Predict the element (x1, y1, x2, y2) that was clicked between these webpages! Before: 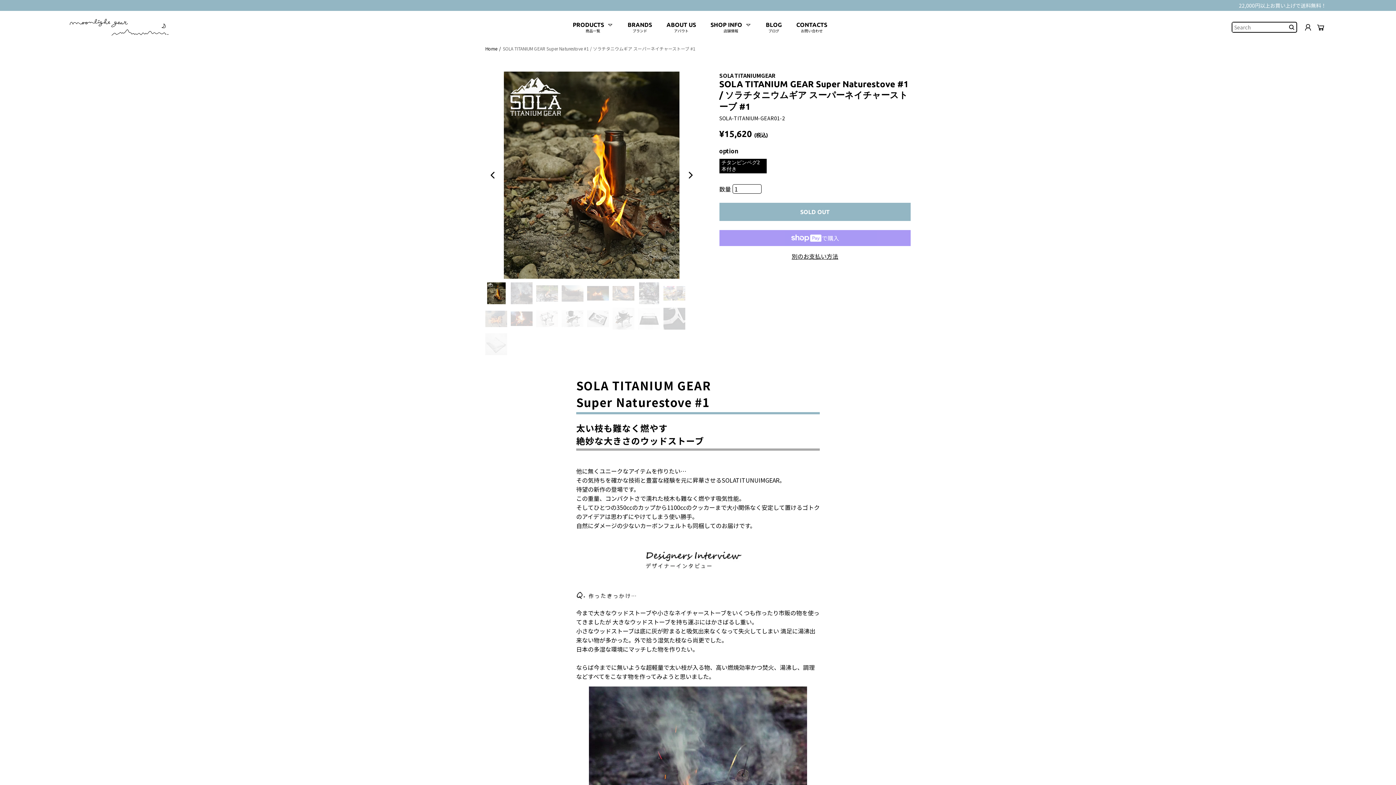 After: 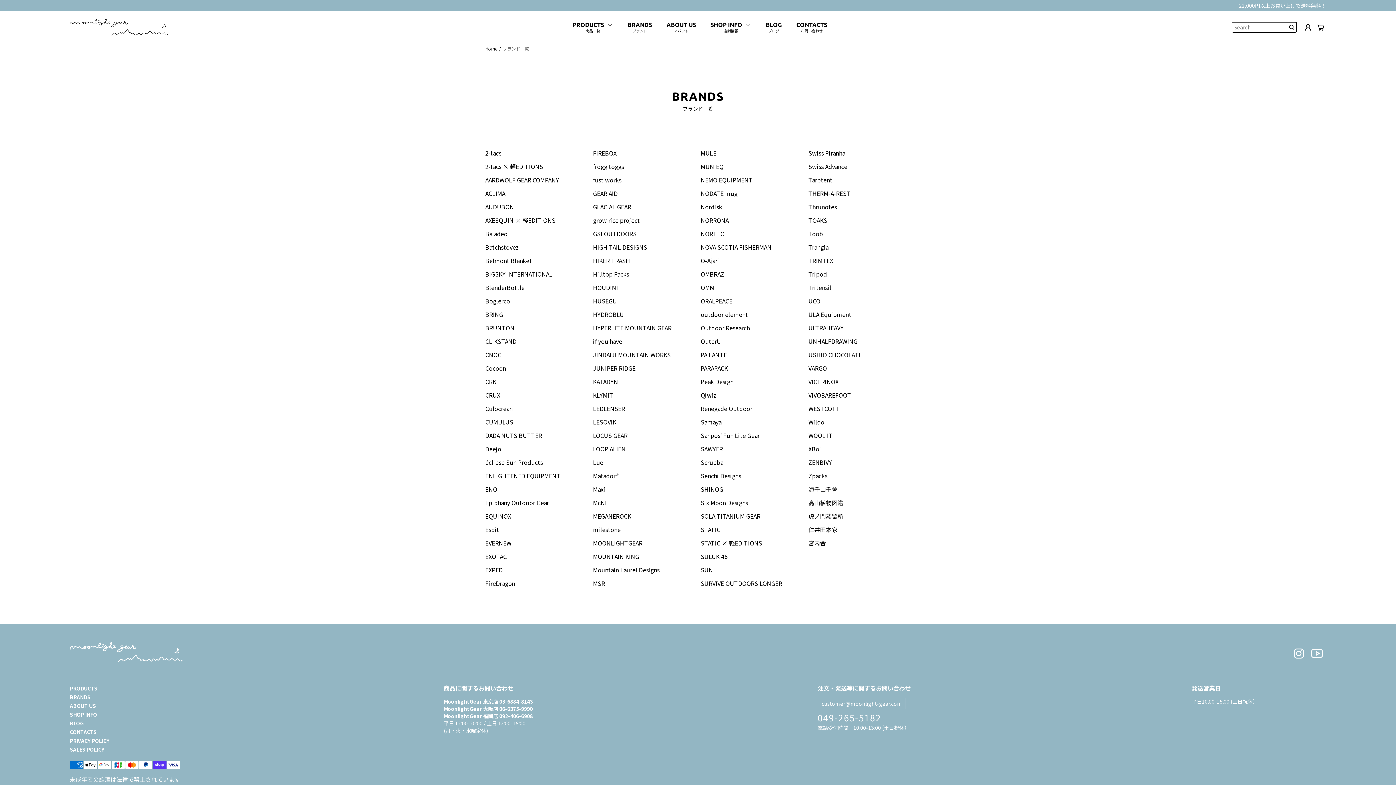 Action: bbox: (620, 10, 659, 43) label: BRANDS
ブランド